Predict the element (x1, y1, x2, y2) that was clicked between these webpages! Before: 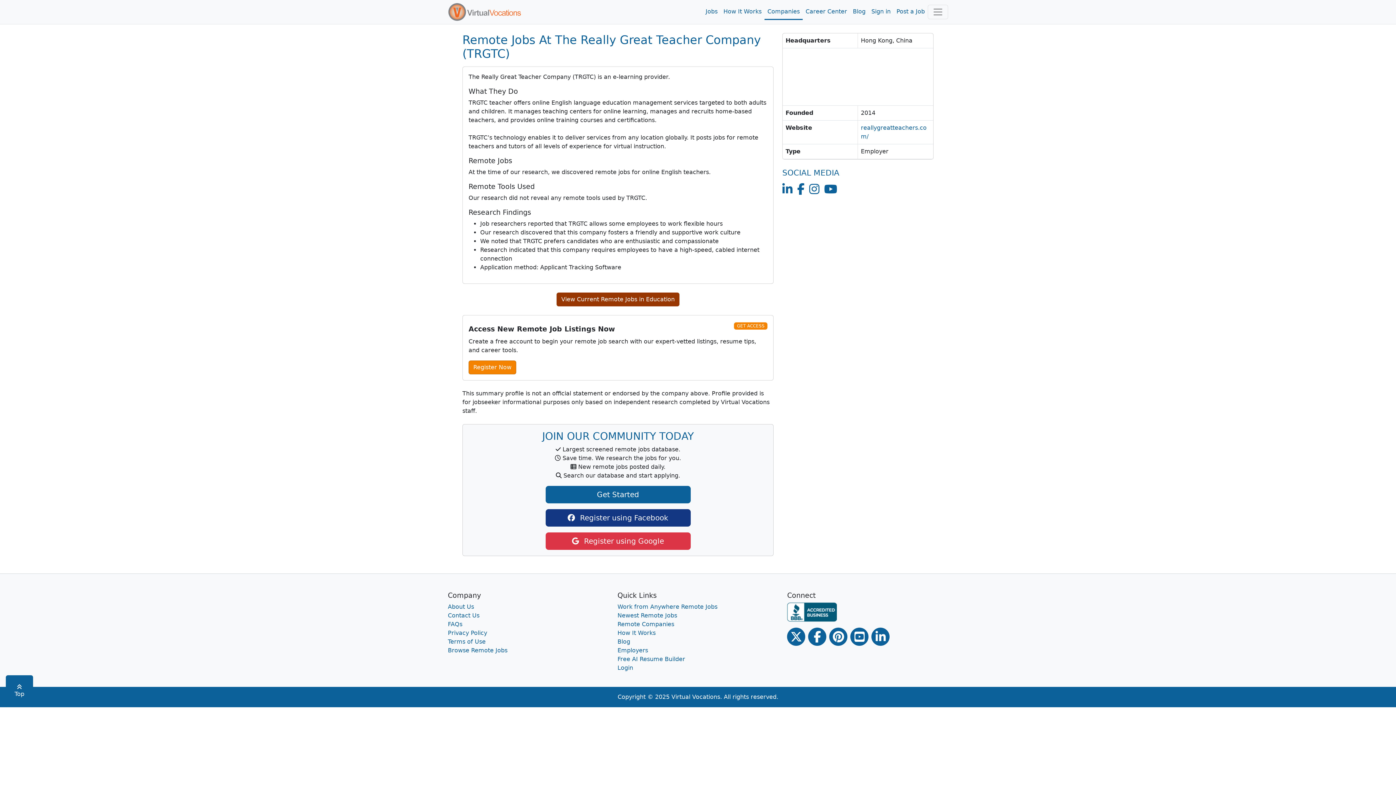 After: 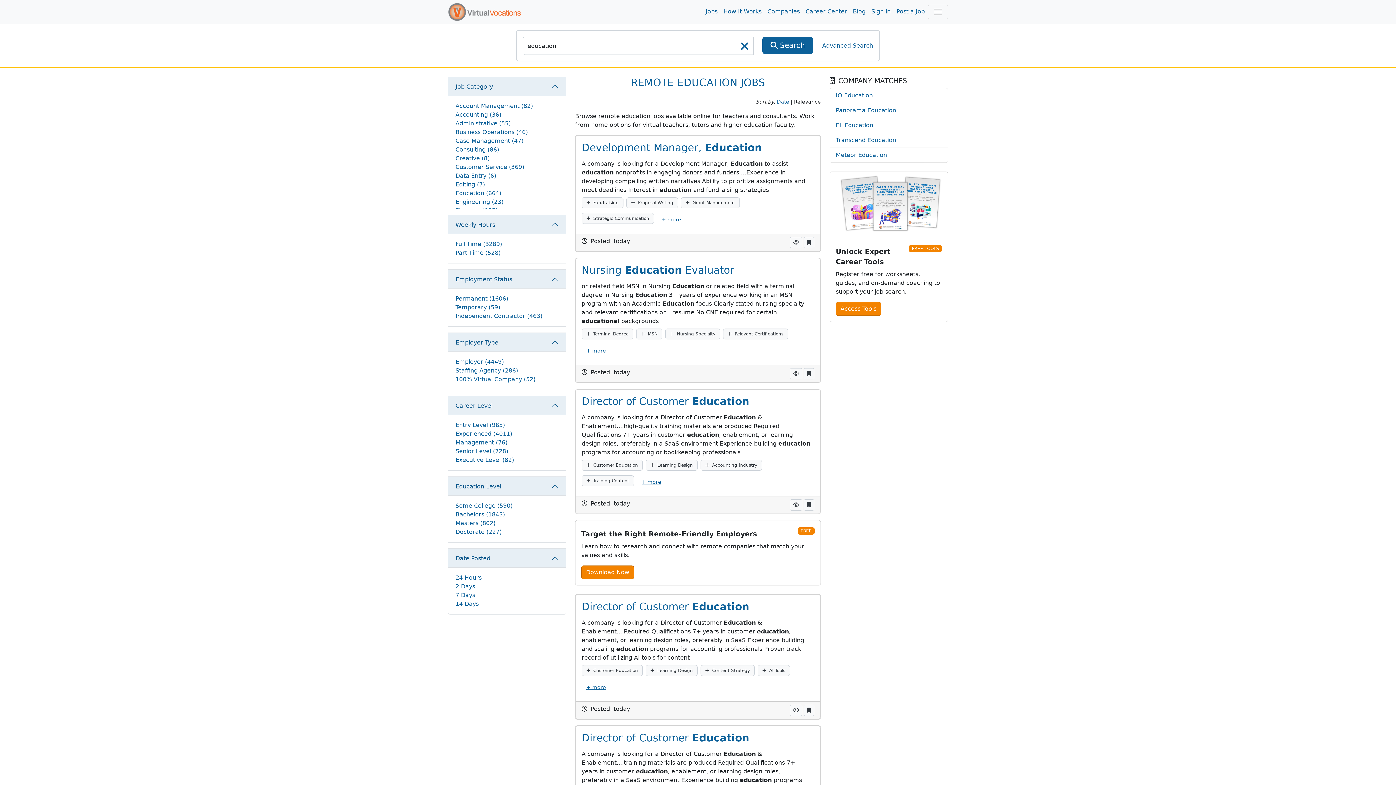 Action: bbox: (556, 292, 679, 306) label: View Current Remote Jobs in Education